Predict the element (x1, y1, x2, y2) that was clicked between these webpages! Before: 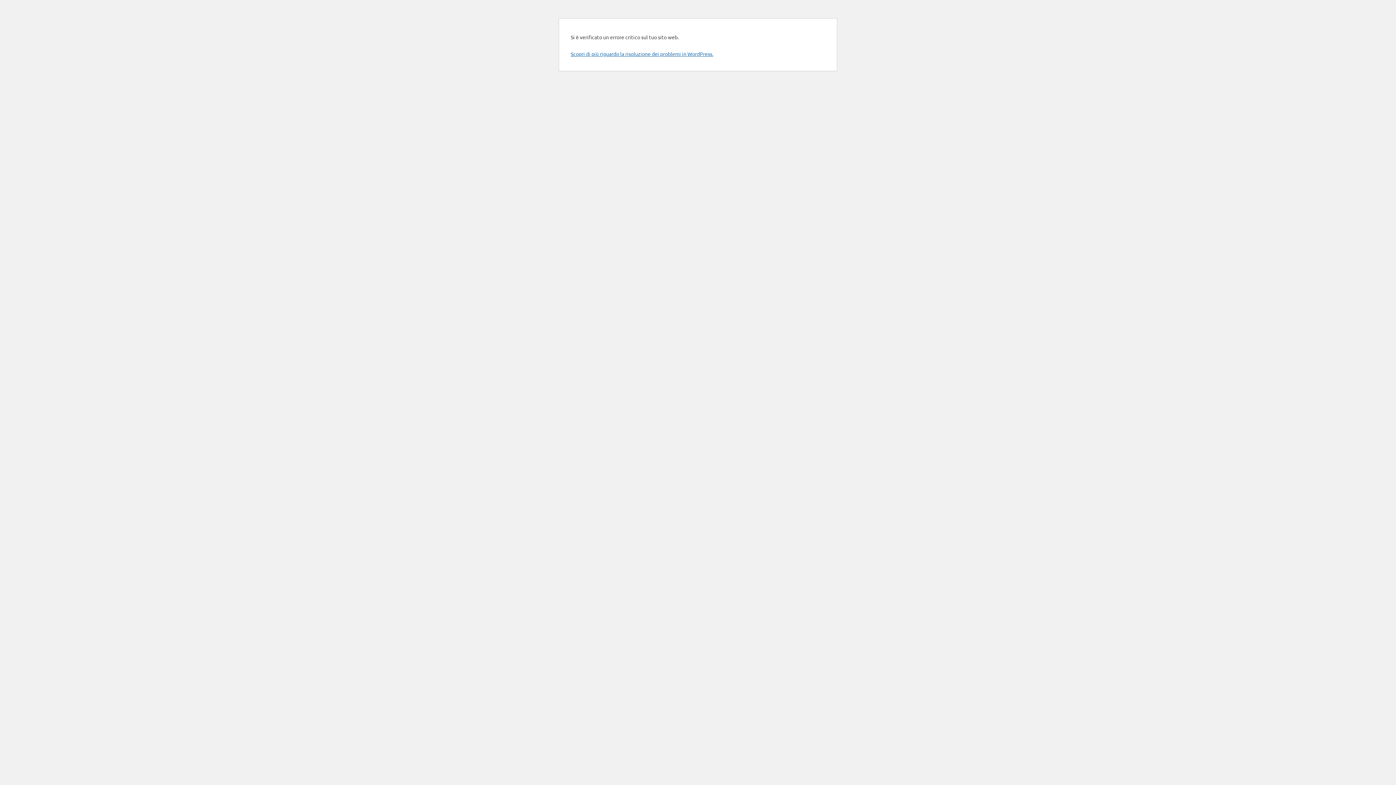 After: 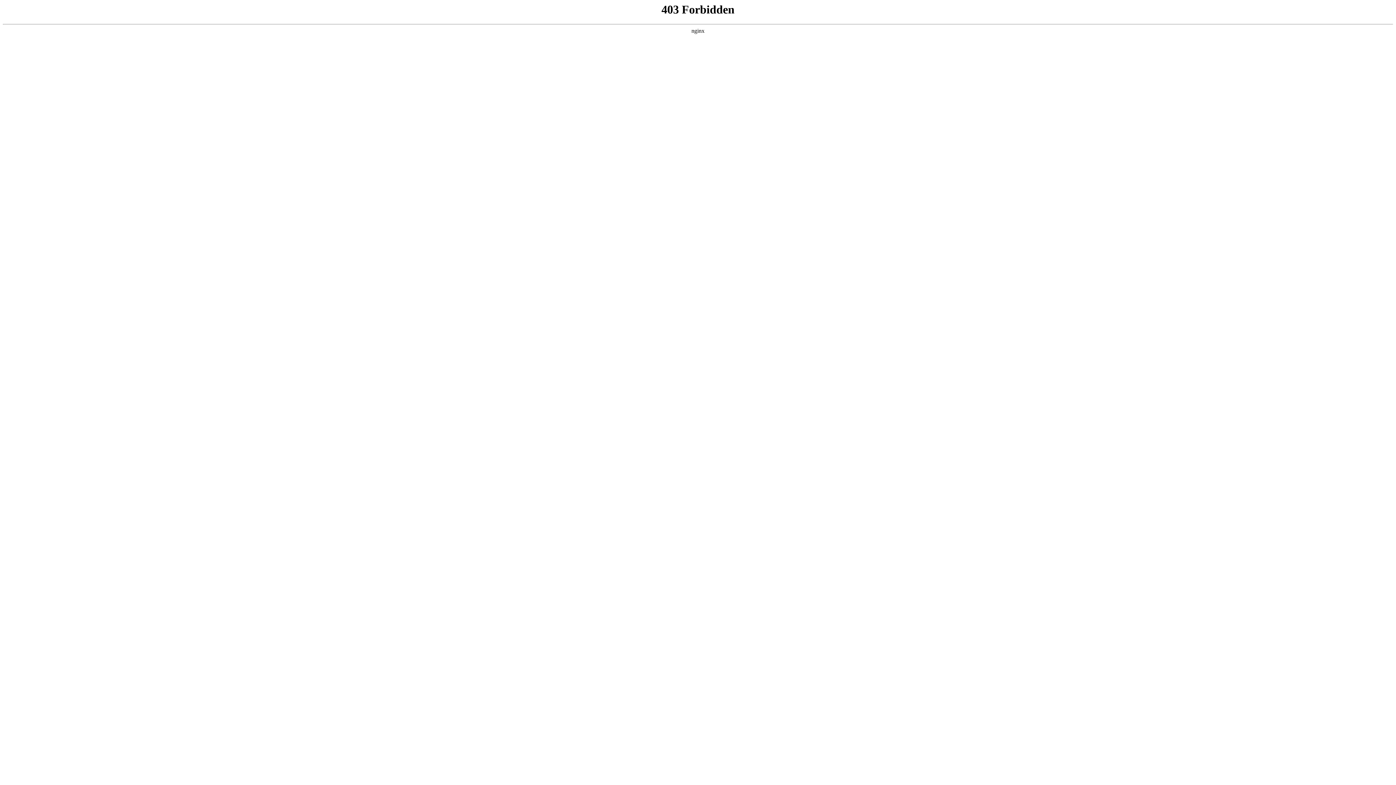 Action: label: Scopri di più riguardo la risoluzione dei problemi in WordPress. bbox: (570, 50, 713, 57)